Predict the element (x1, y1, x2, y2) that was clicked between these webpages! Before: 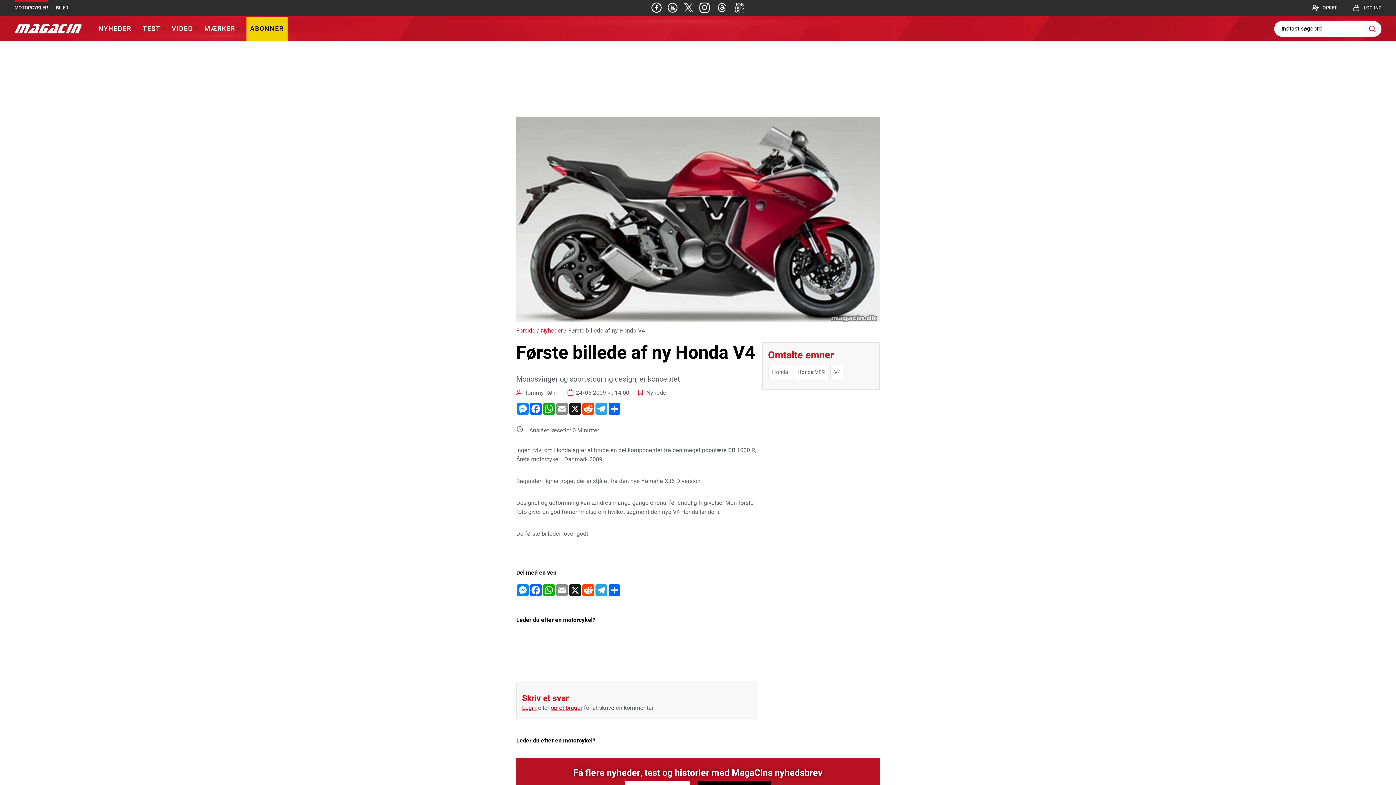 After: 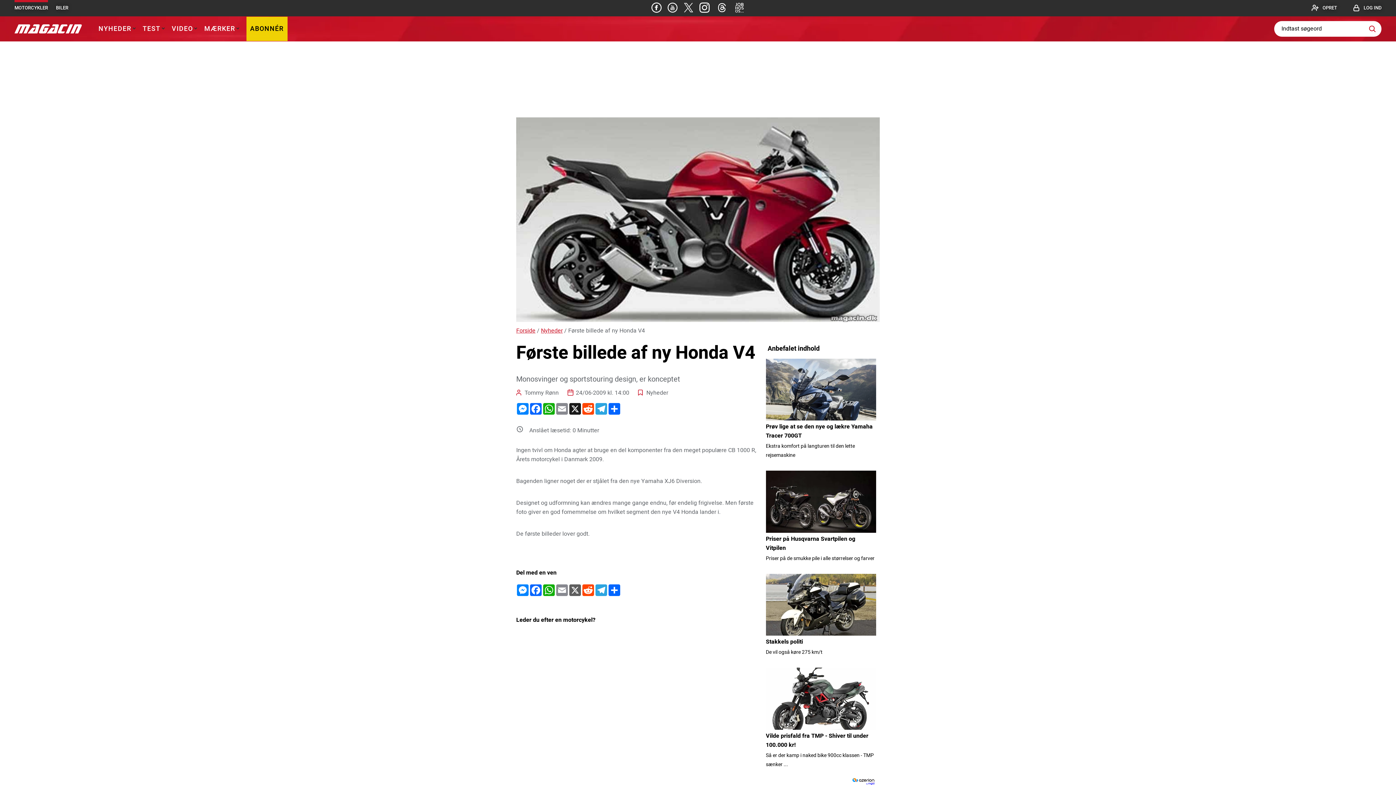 Action: bbox: (568, 584, 581, 596) label: X